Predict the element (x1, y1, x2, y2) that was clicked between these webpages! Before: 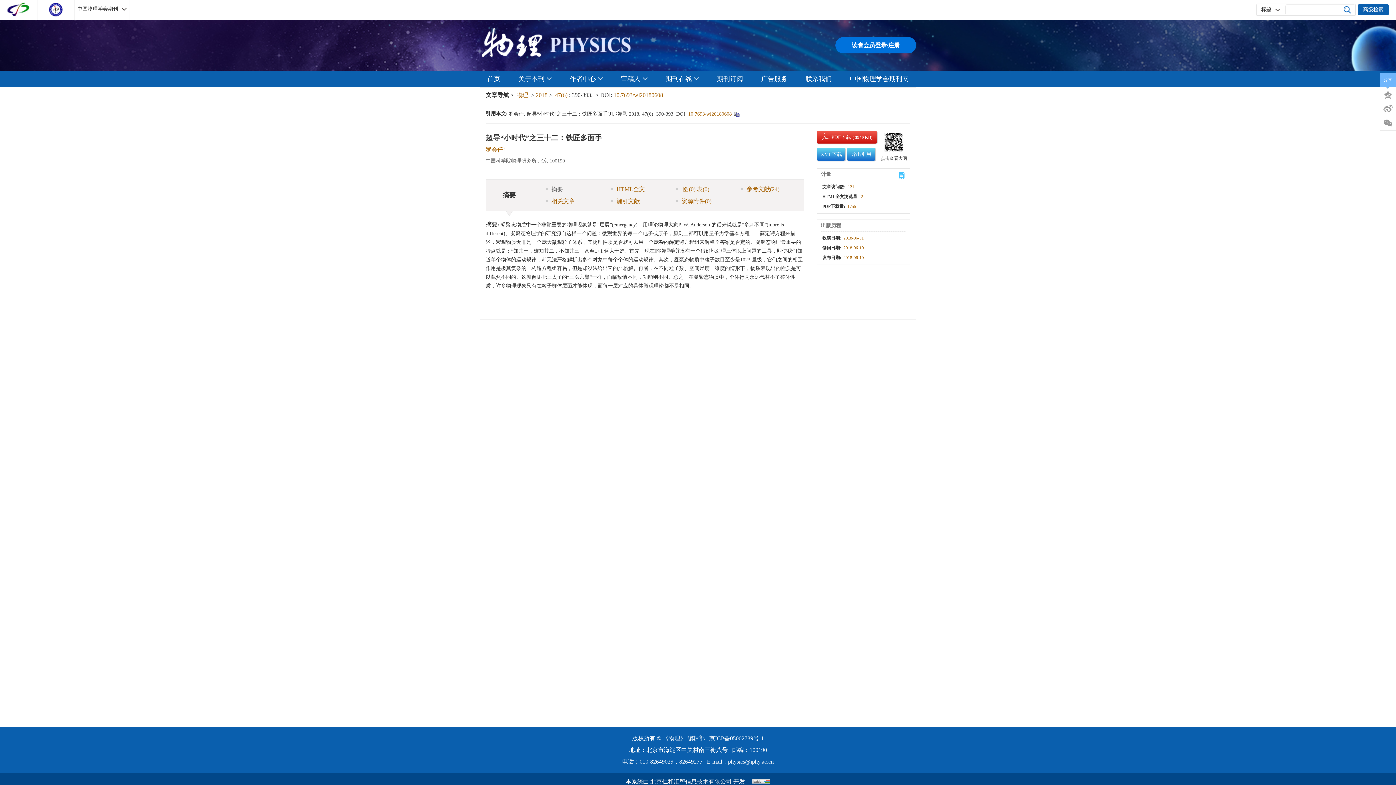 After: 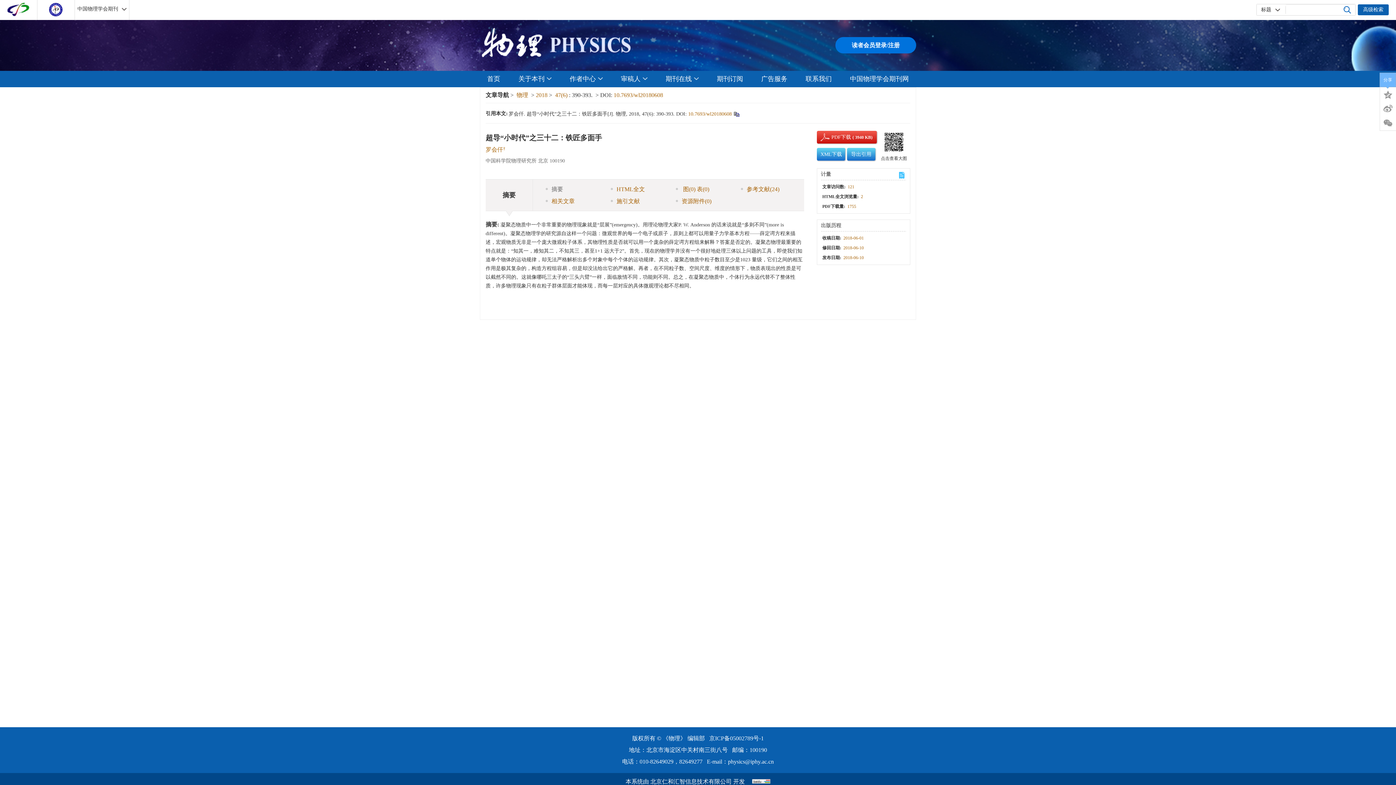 Action: bbox: (0, 0, 37, 20)